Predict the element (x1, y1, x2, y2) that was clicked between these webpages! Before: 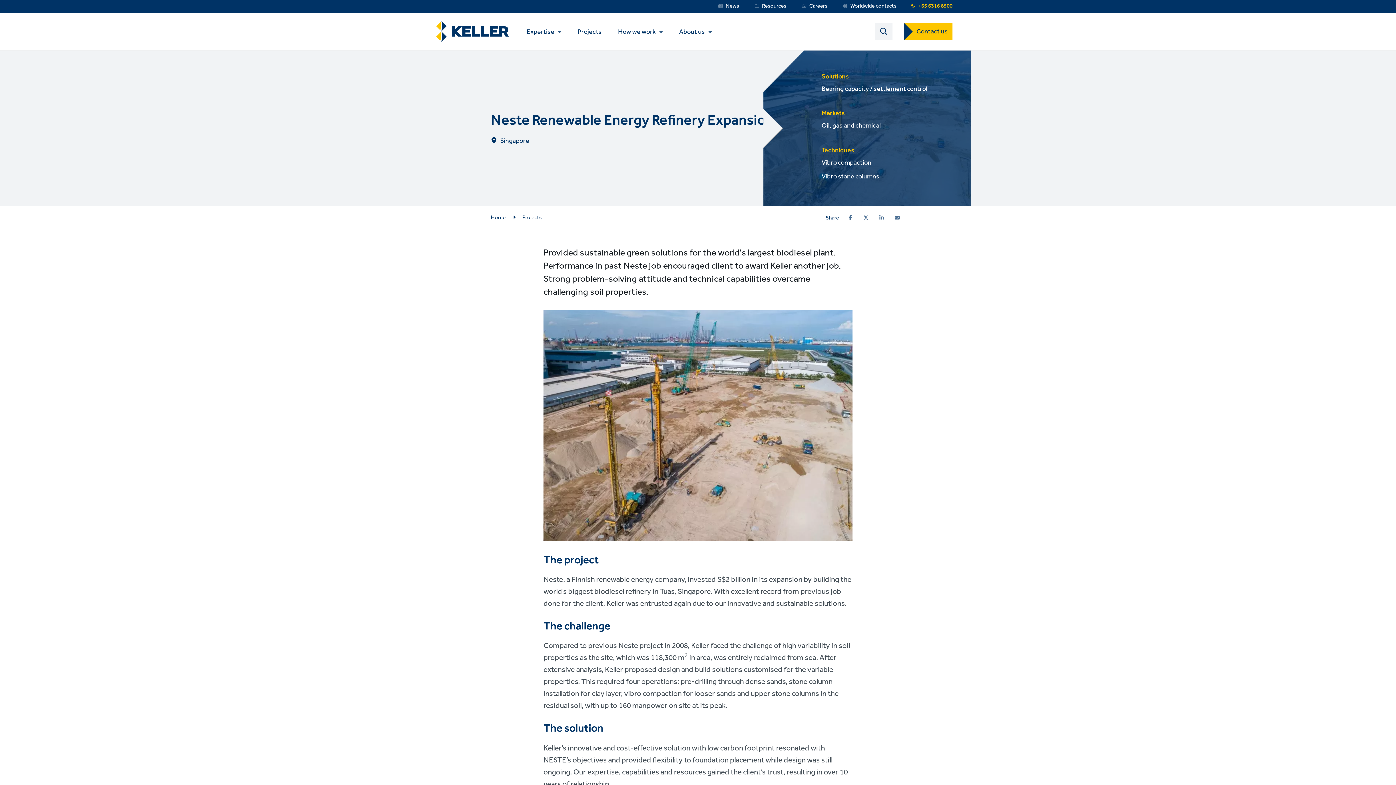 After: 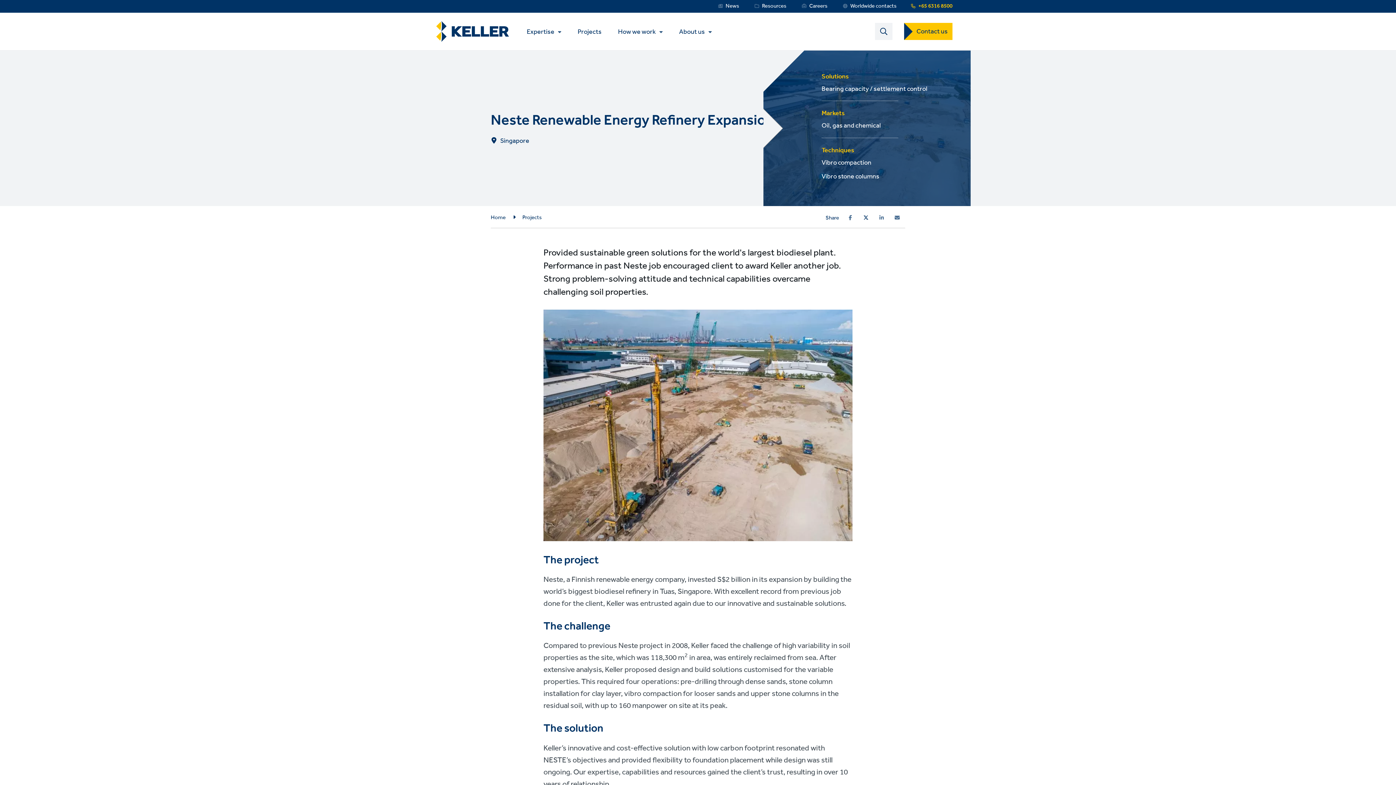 Action: bbox: (863, 211, 868, 223)